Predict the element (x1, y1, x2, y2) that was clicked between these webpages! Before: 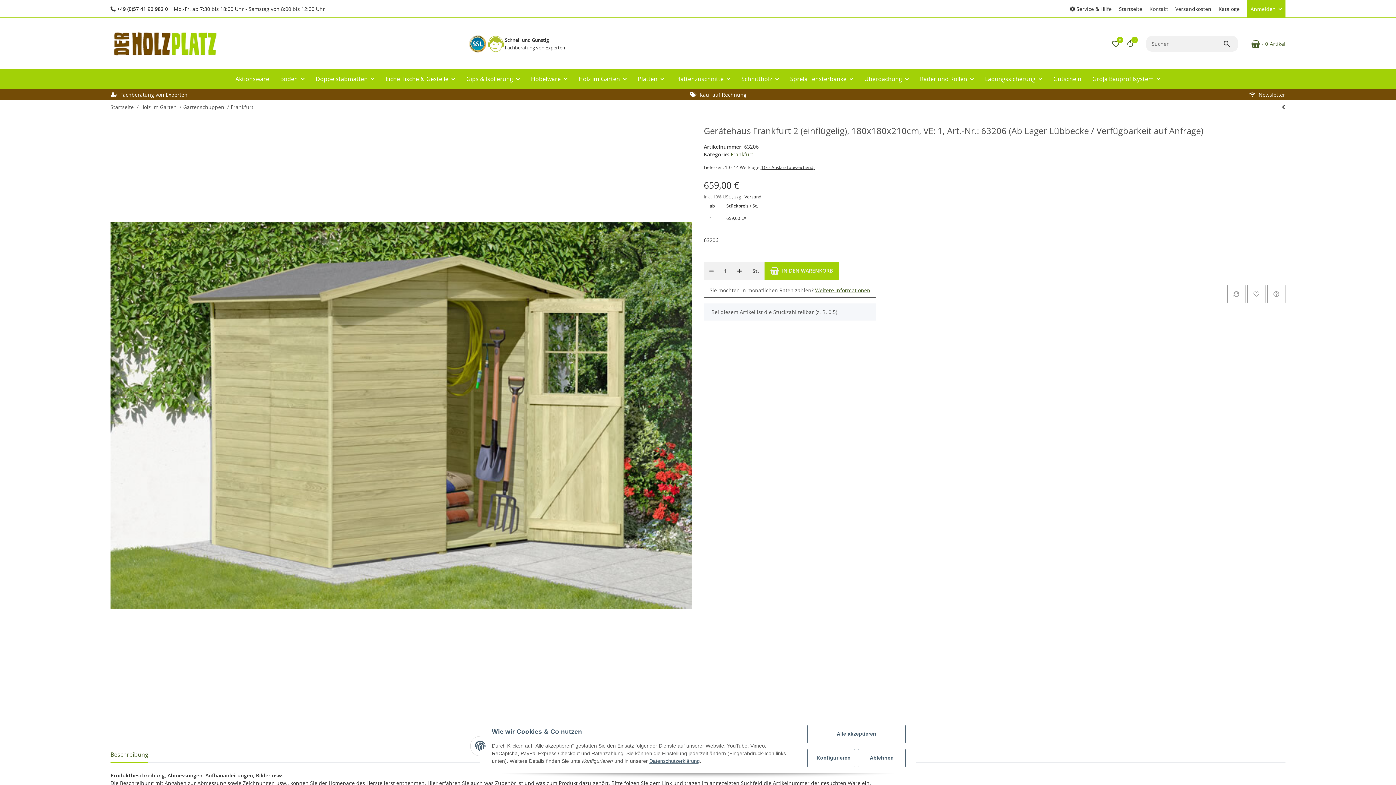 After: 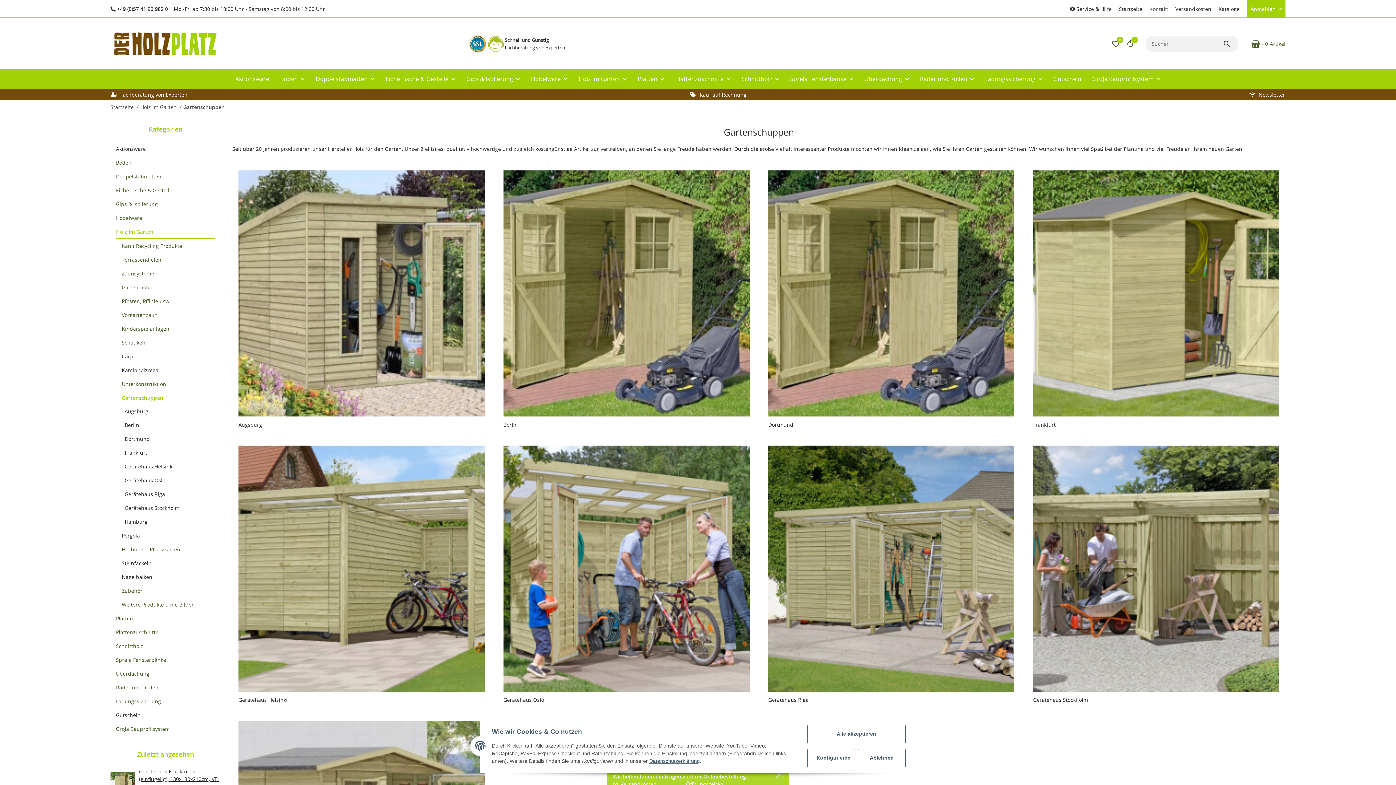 Action: bbox: (183, 103, 224, 110) label: Gartenschuppen